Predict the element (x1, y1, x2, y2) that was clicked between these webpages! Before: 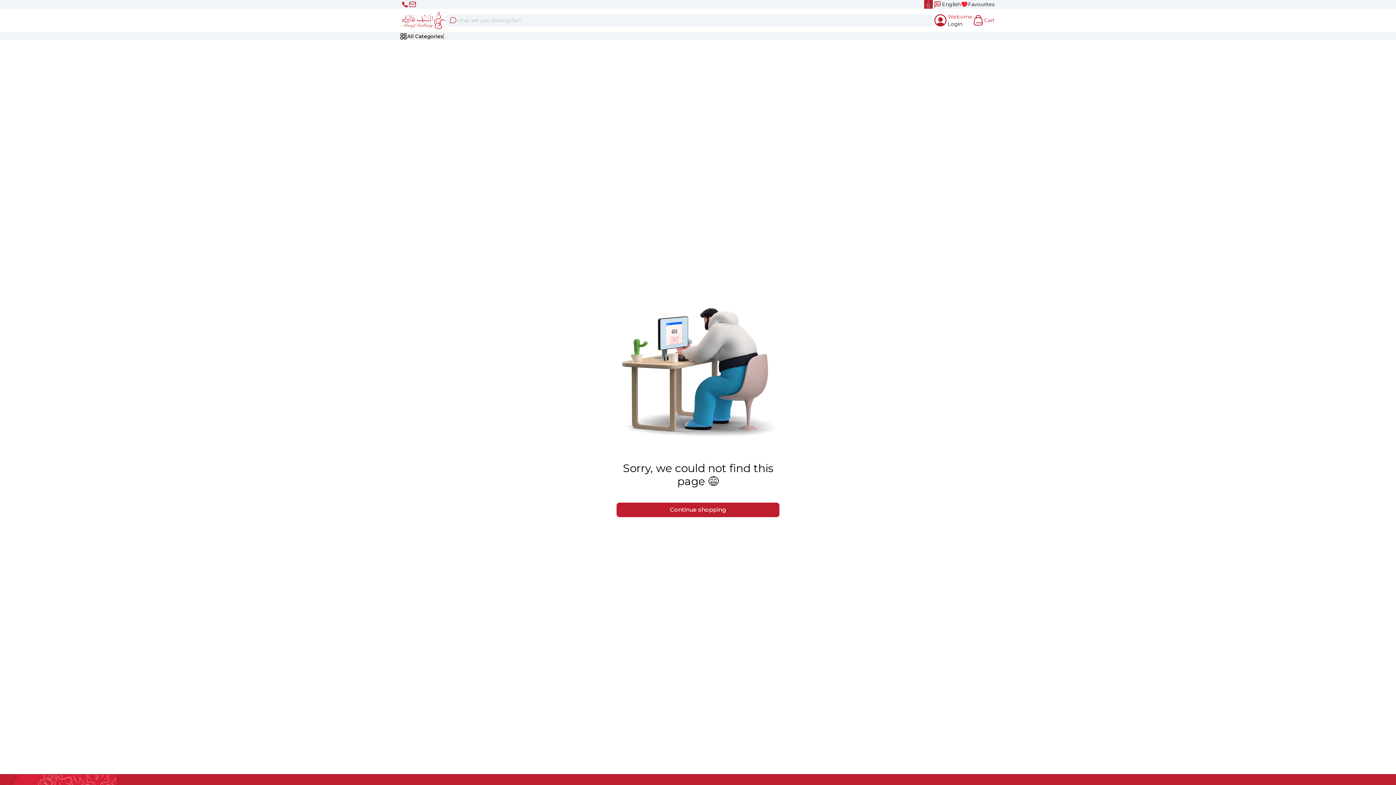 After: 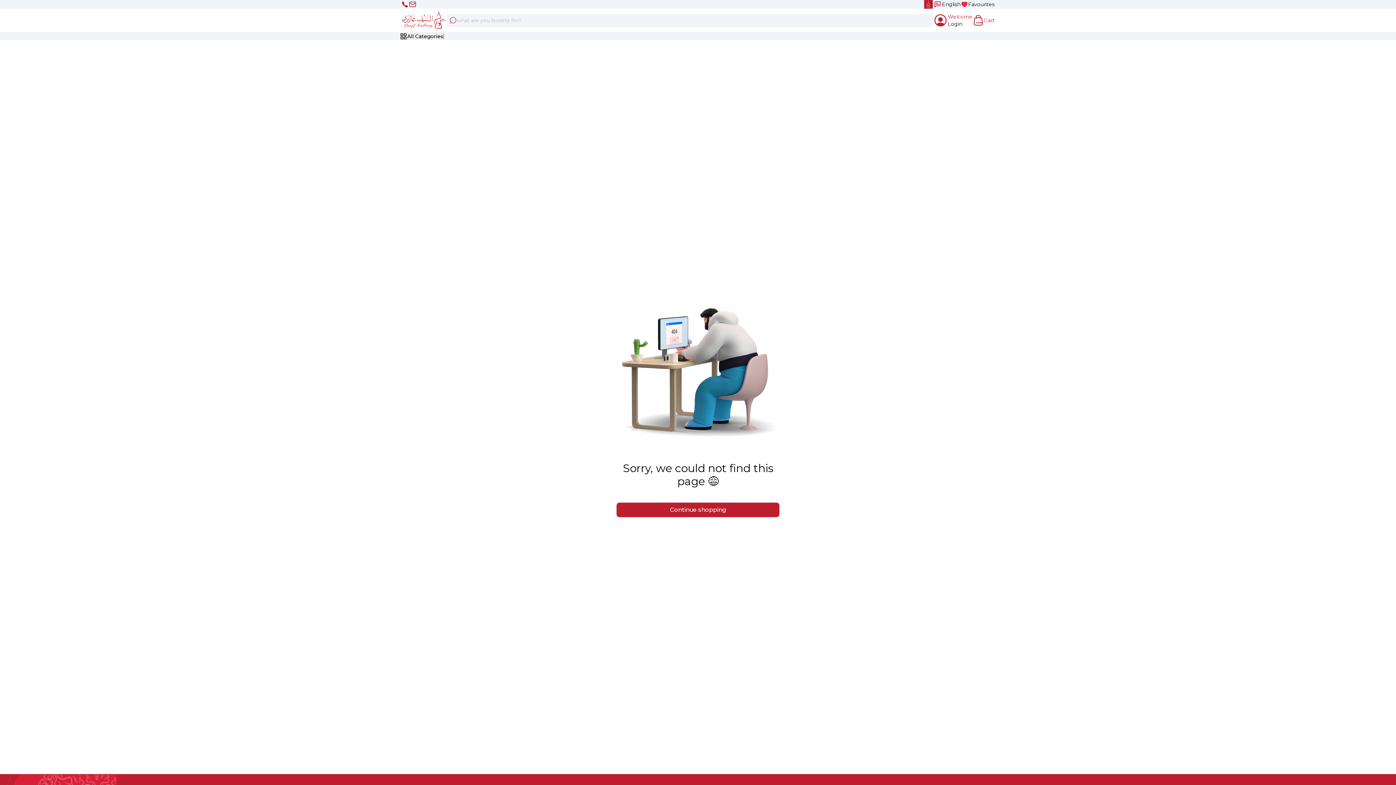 Action: bbox: (401, 0, 408, 8)